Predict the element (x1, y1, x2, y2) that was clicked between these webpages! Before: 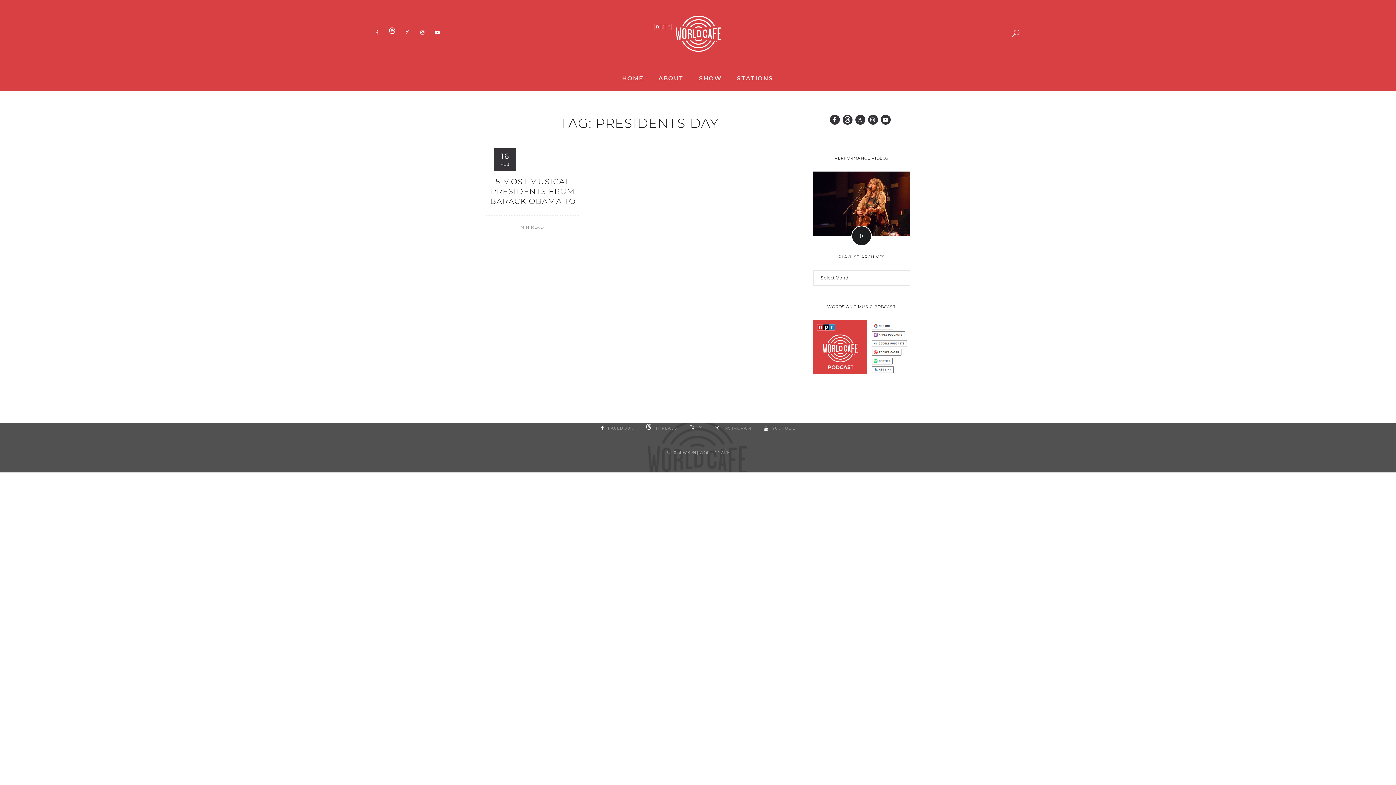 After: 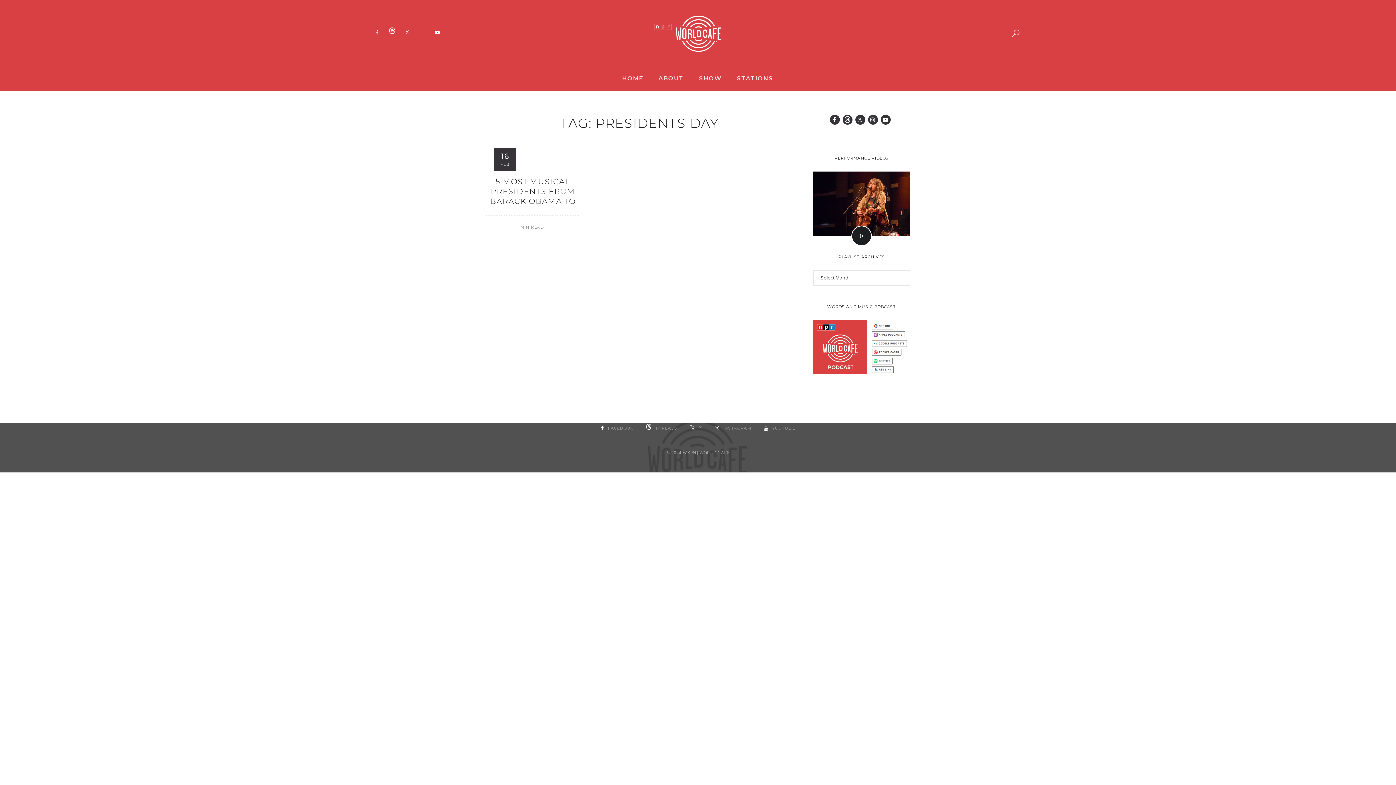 Action: bbox: (420, 30, 424, 35)